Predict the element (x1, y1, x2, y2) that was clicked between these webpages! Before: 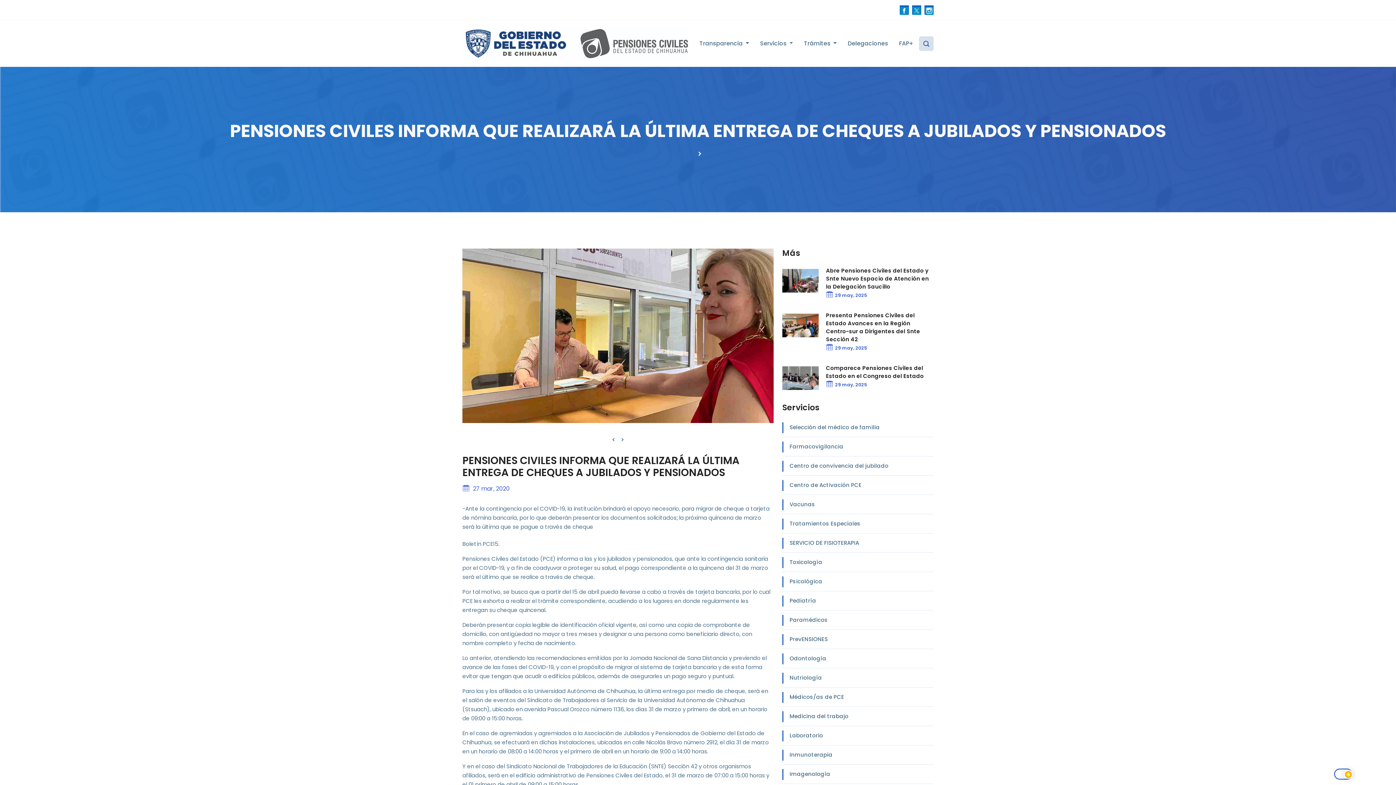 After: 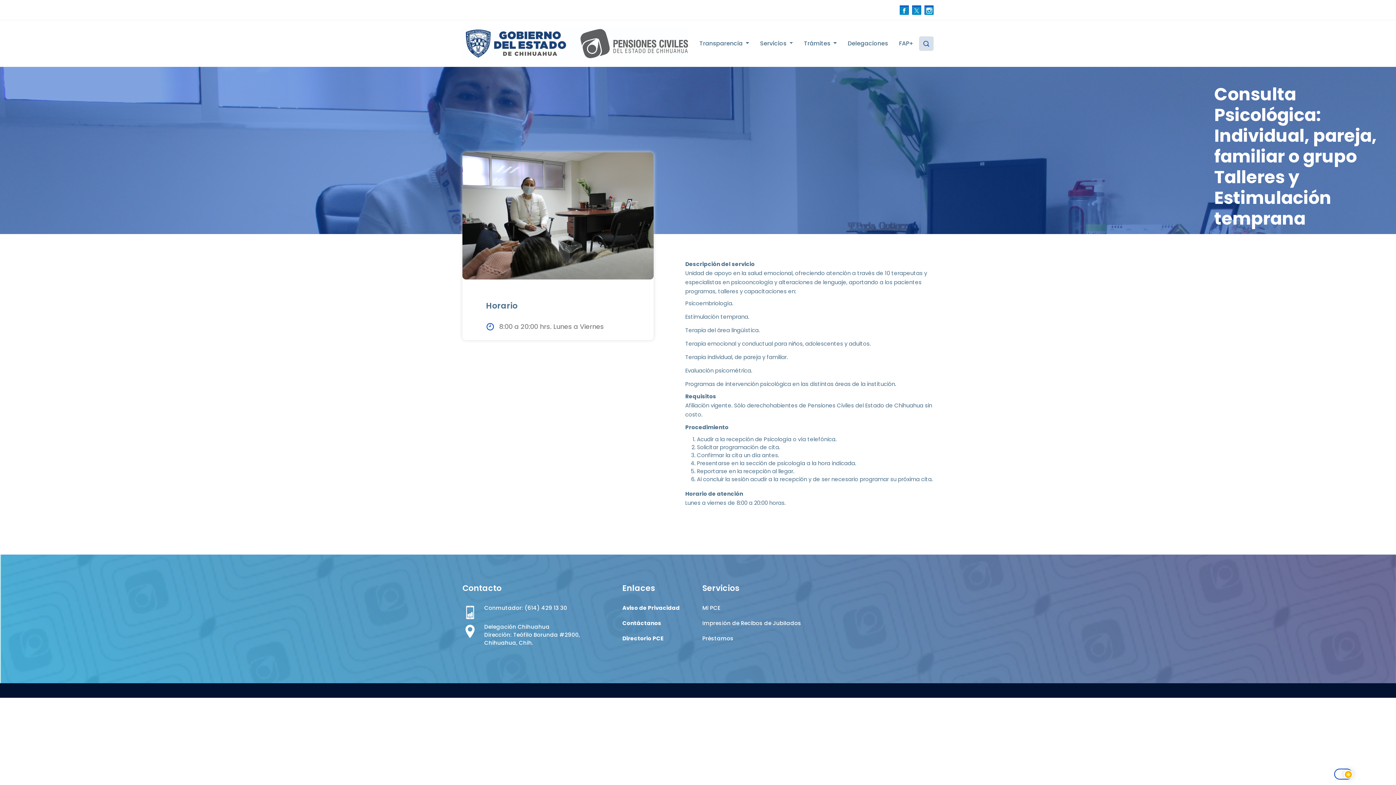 Action: label: Psicológica bbox: (789, 577, 933, 585)